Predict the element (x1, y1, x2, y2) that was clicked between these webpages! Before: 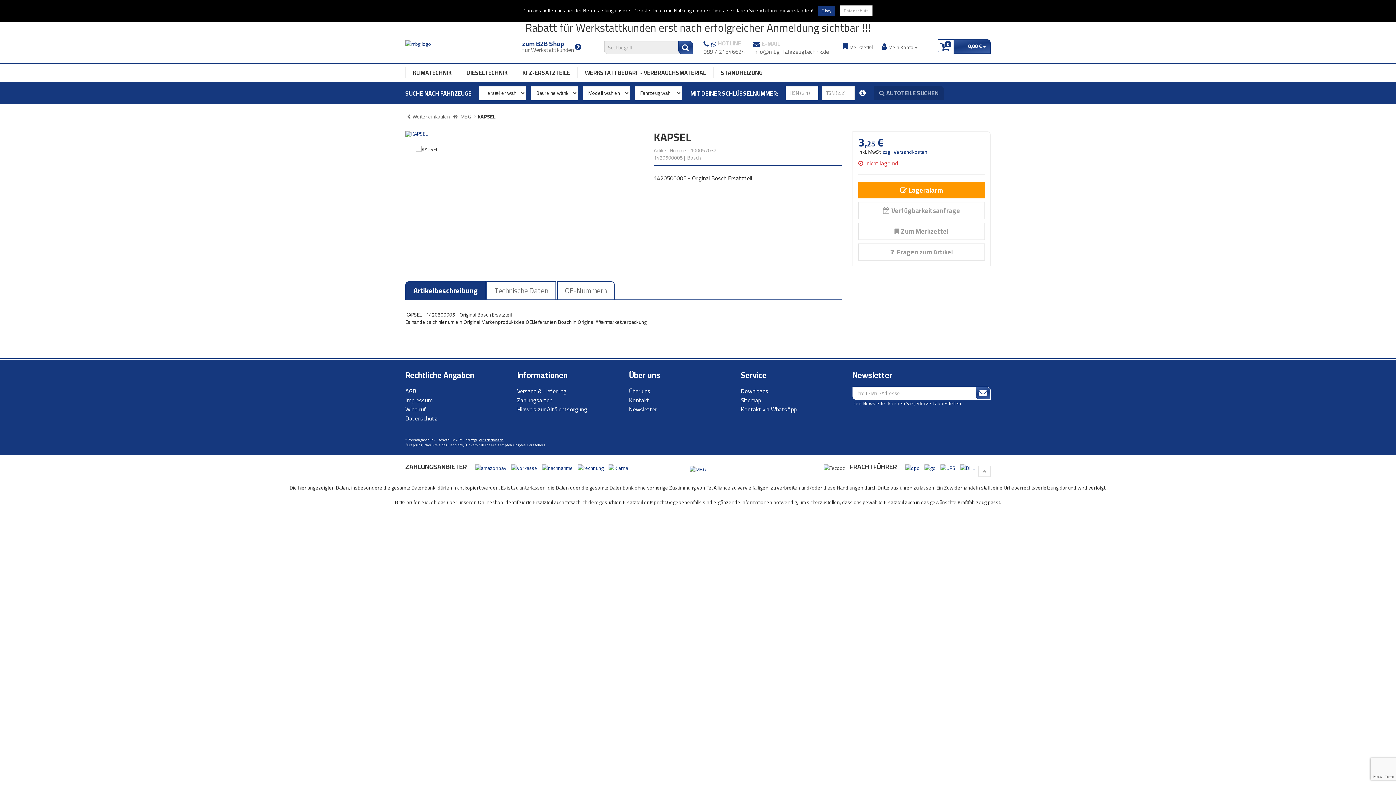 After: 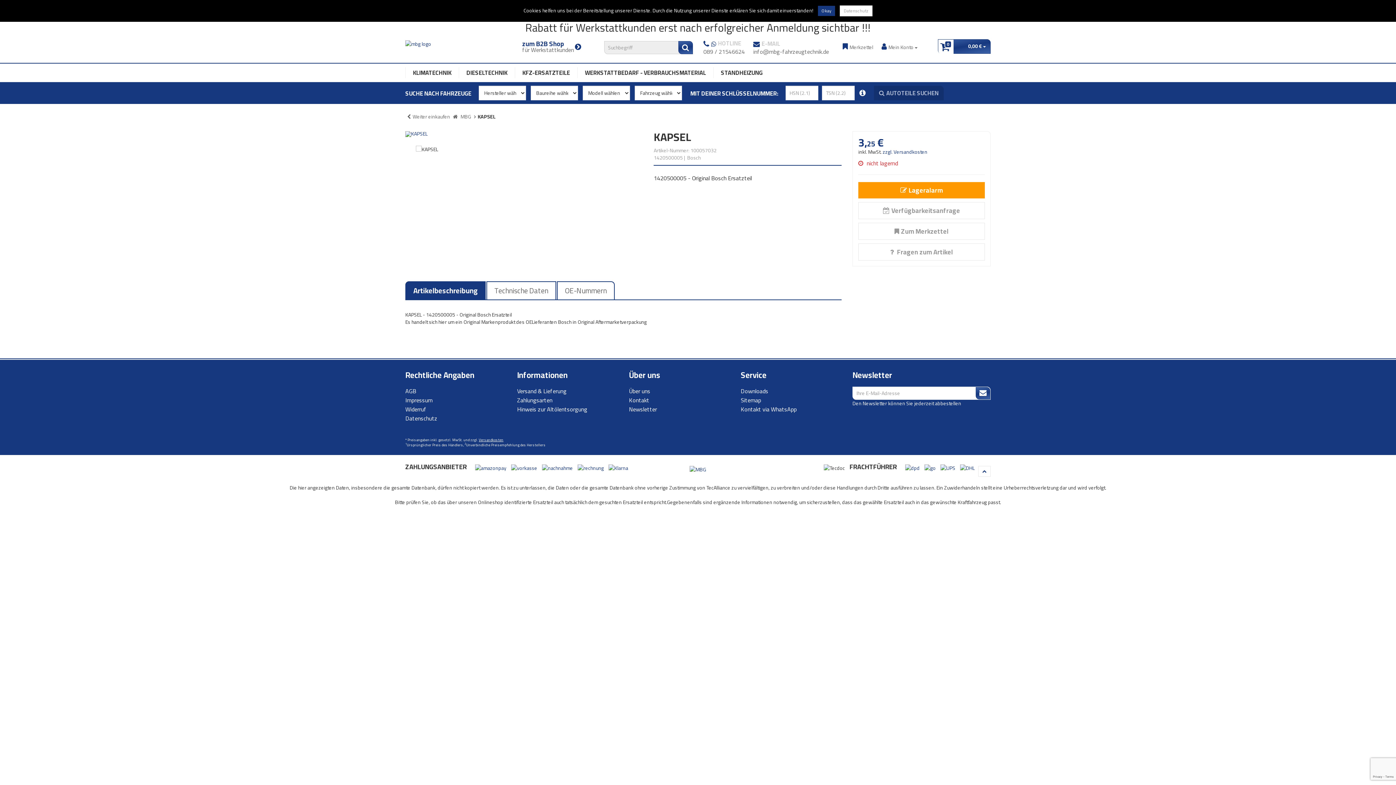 Action: bbox: (978, 466, 990, 477)